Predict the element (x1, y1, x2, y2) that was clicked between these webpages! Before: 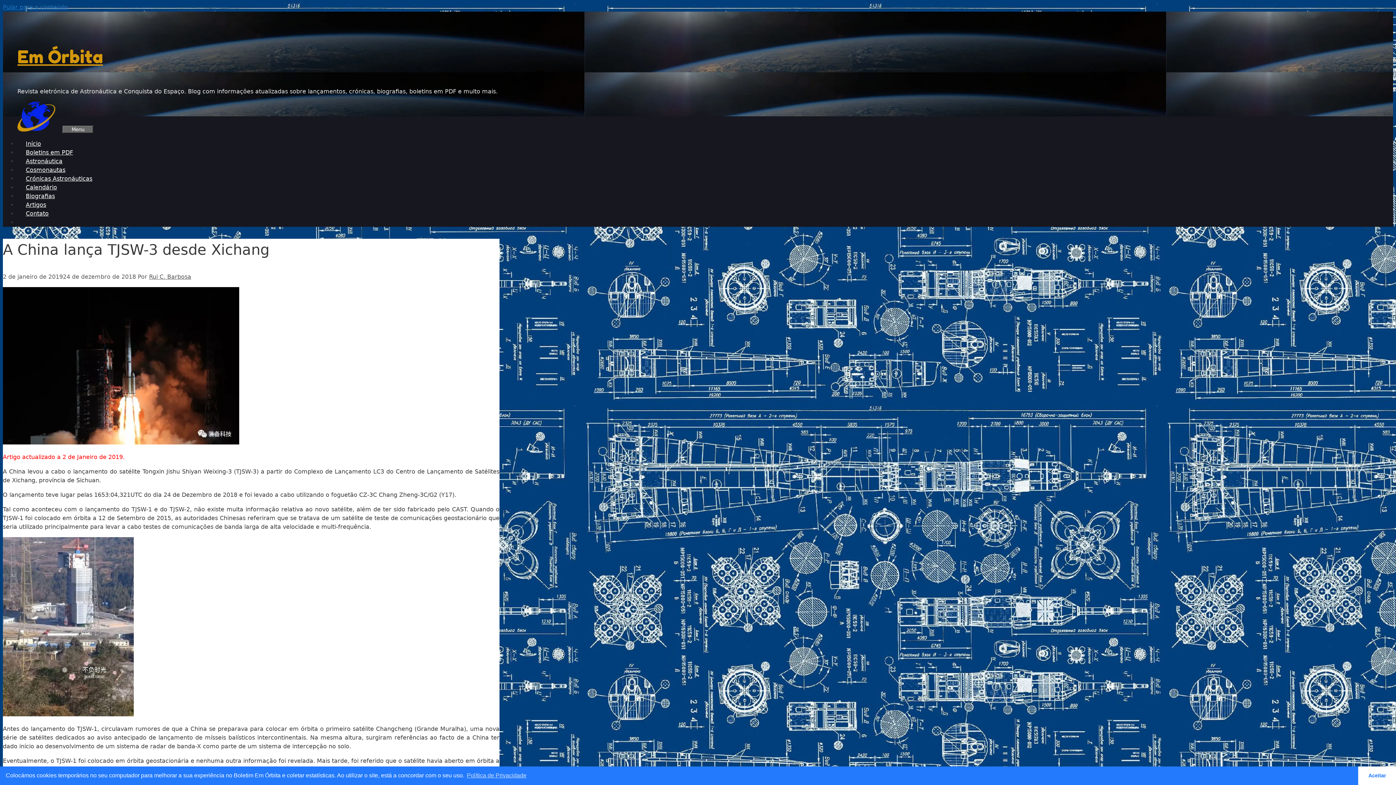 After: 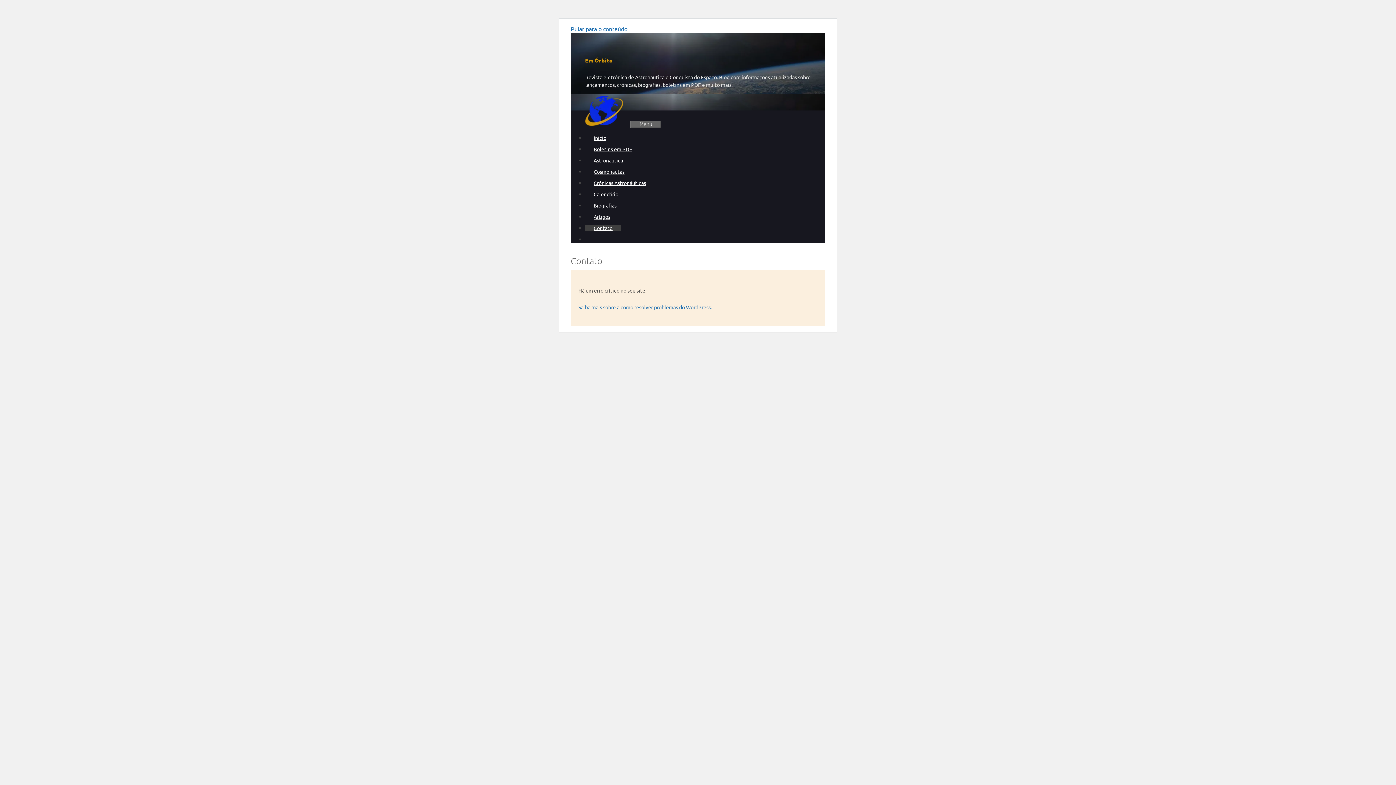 Action: bbox: (17, 210, 57, 217) label: Contato